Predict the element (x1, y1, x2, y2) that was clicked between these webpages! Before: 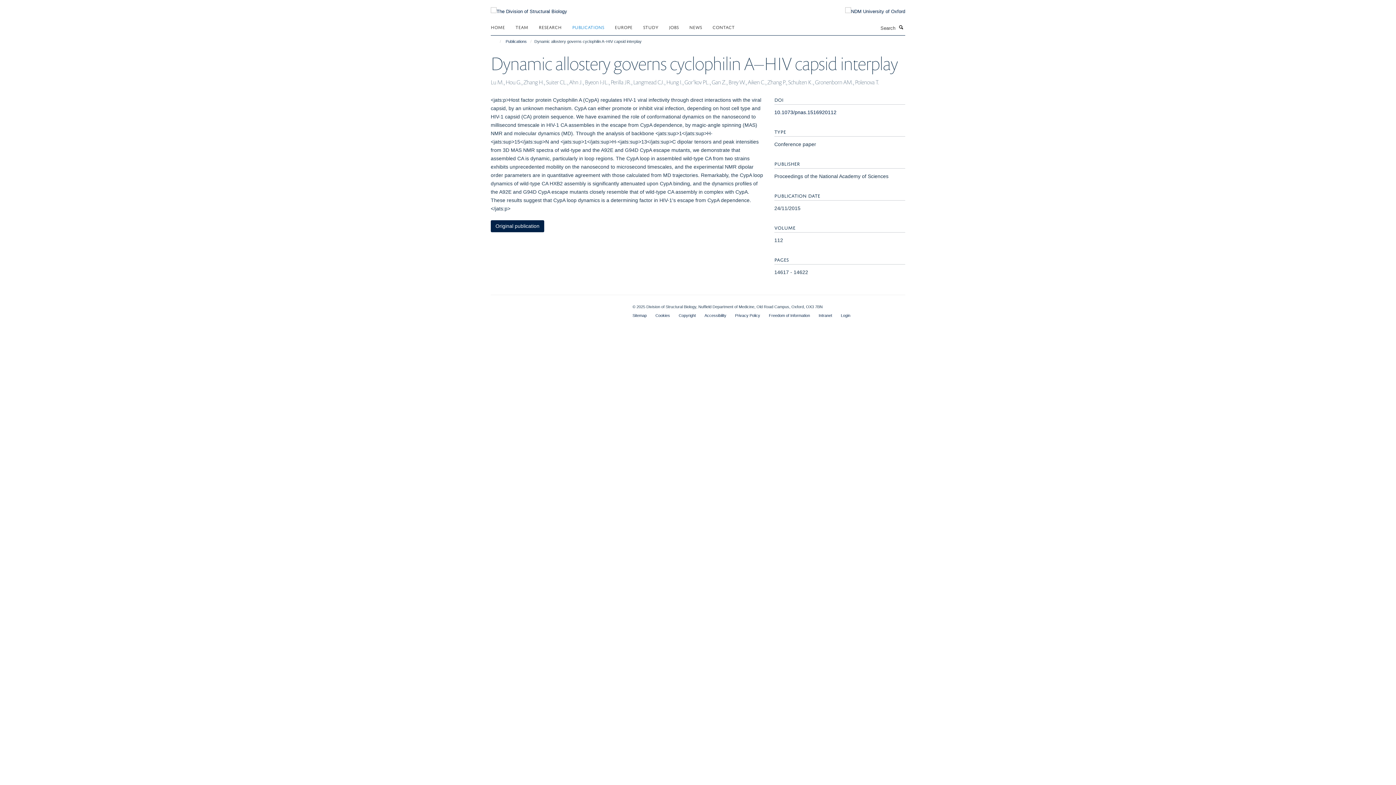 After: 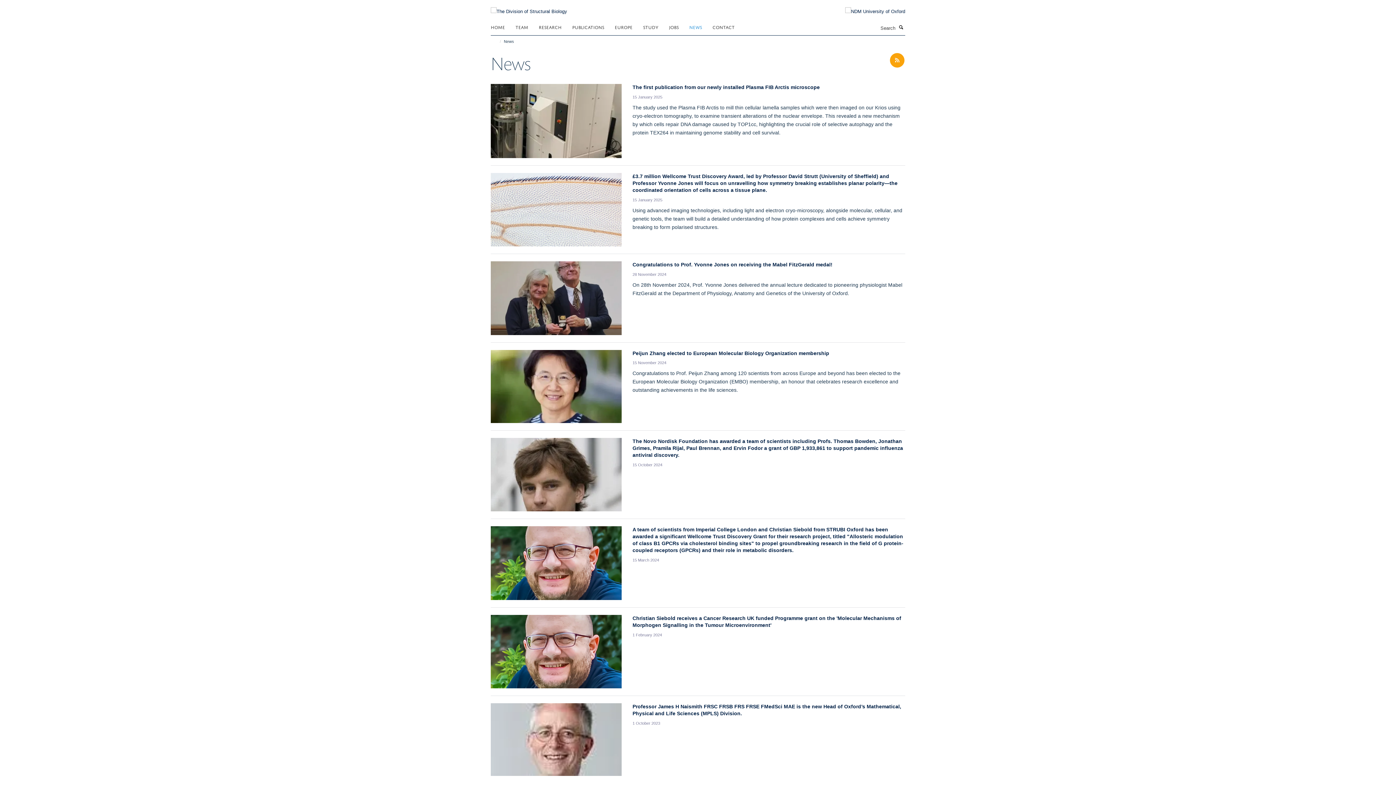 Action: label: NEWS bbox: (689, 21, 711, 32)